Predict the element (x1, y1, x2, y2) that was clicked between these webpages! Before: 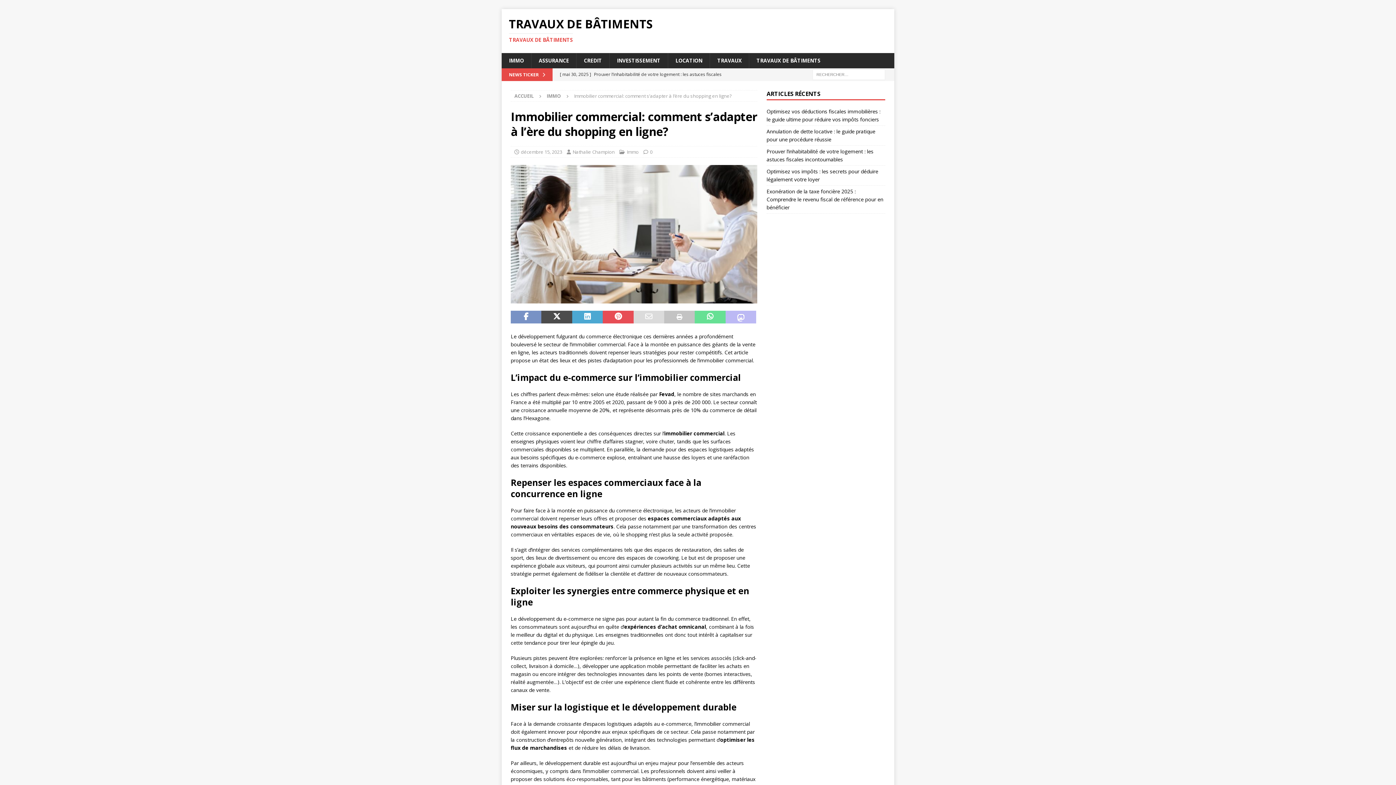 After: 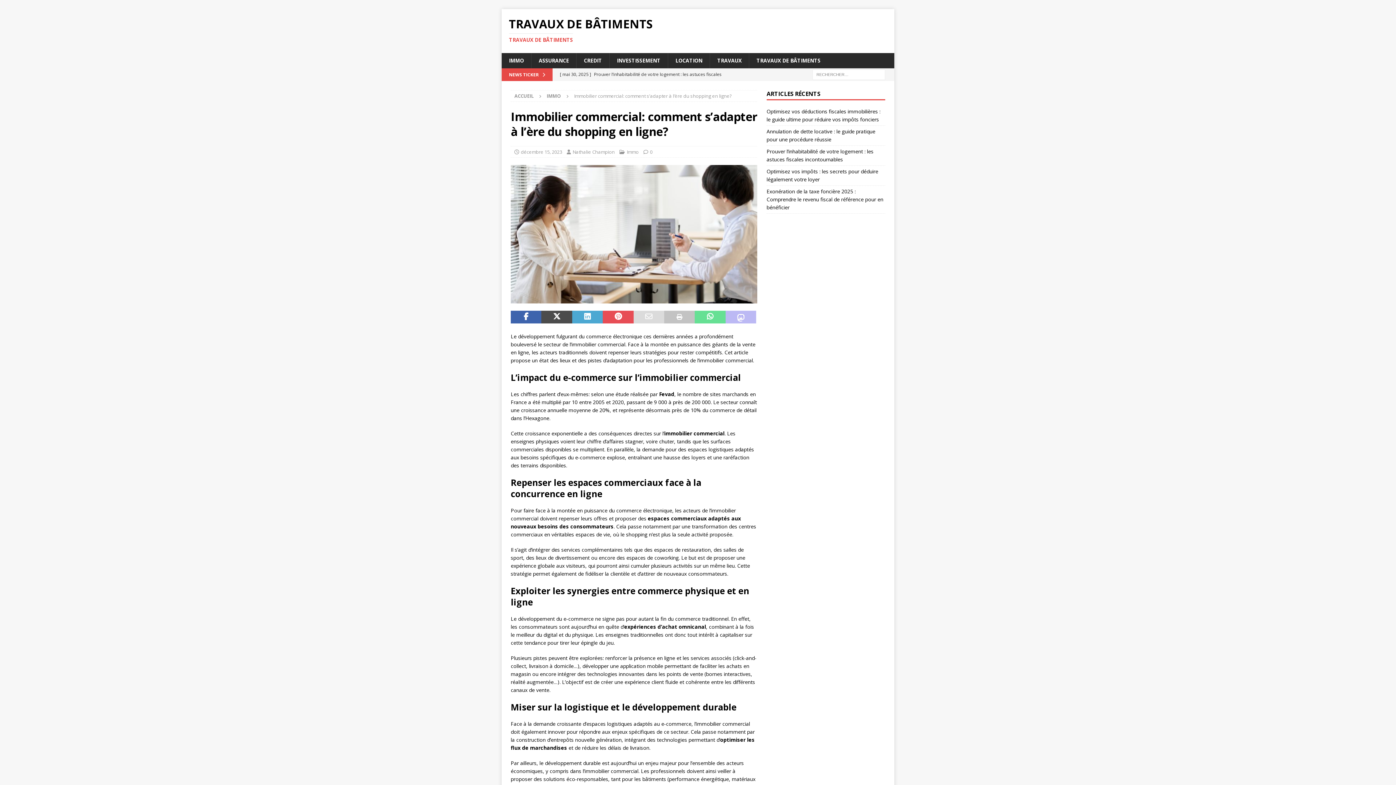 Action: bbox: (510, 310, 541, 323)